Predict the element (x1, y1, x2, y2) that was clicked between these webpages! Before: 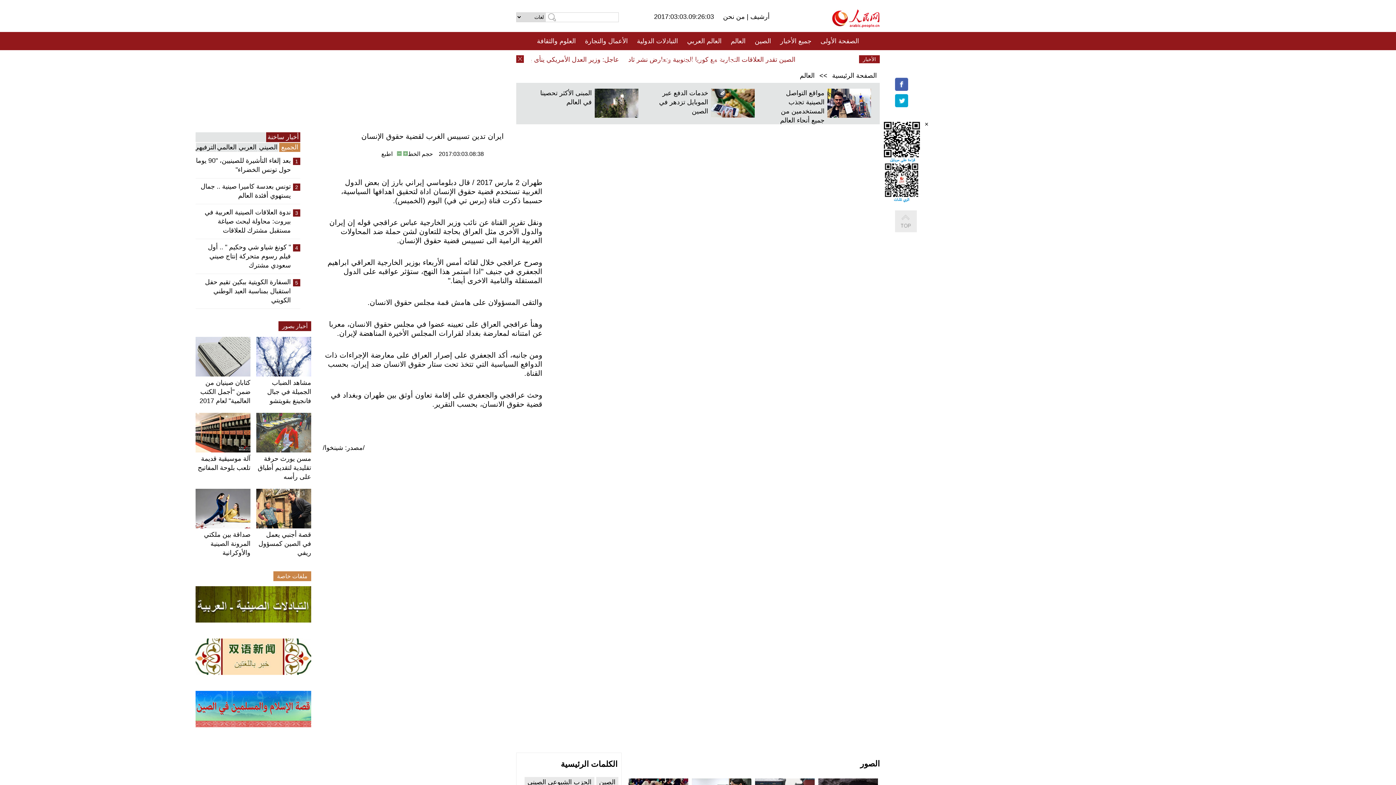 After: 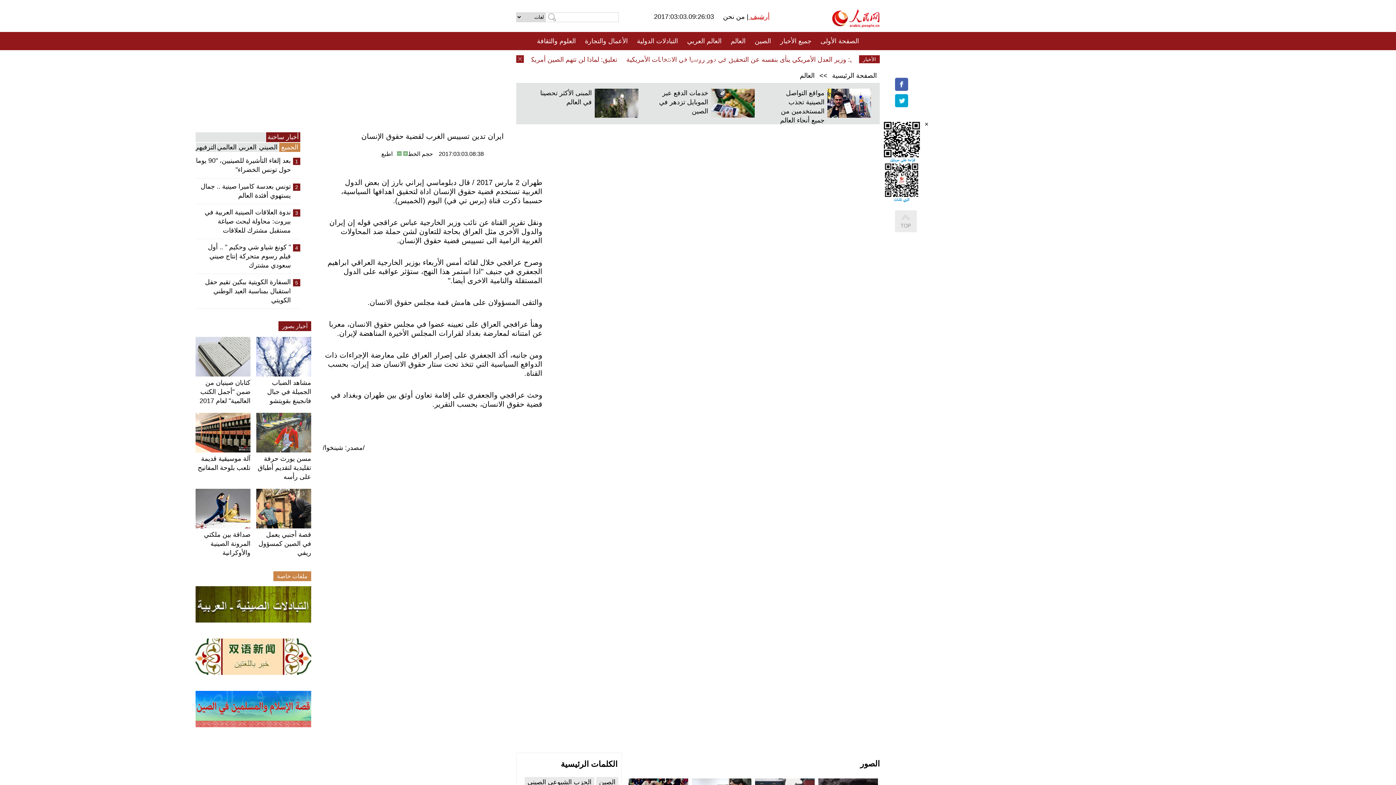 Action: bbox: (748, 13, 769, 20) label: أرشيف 